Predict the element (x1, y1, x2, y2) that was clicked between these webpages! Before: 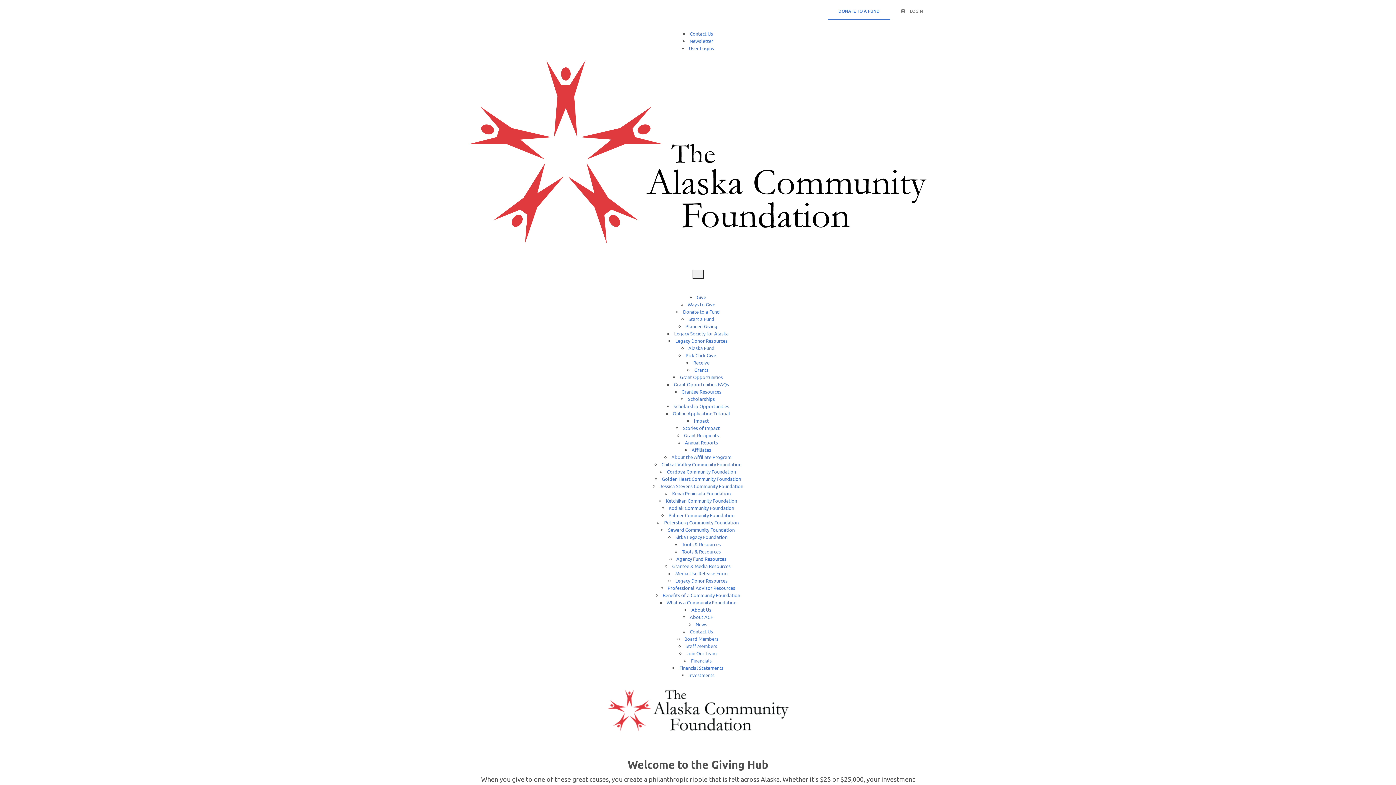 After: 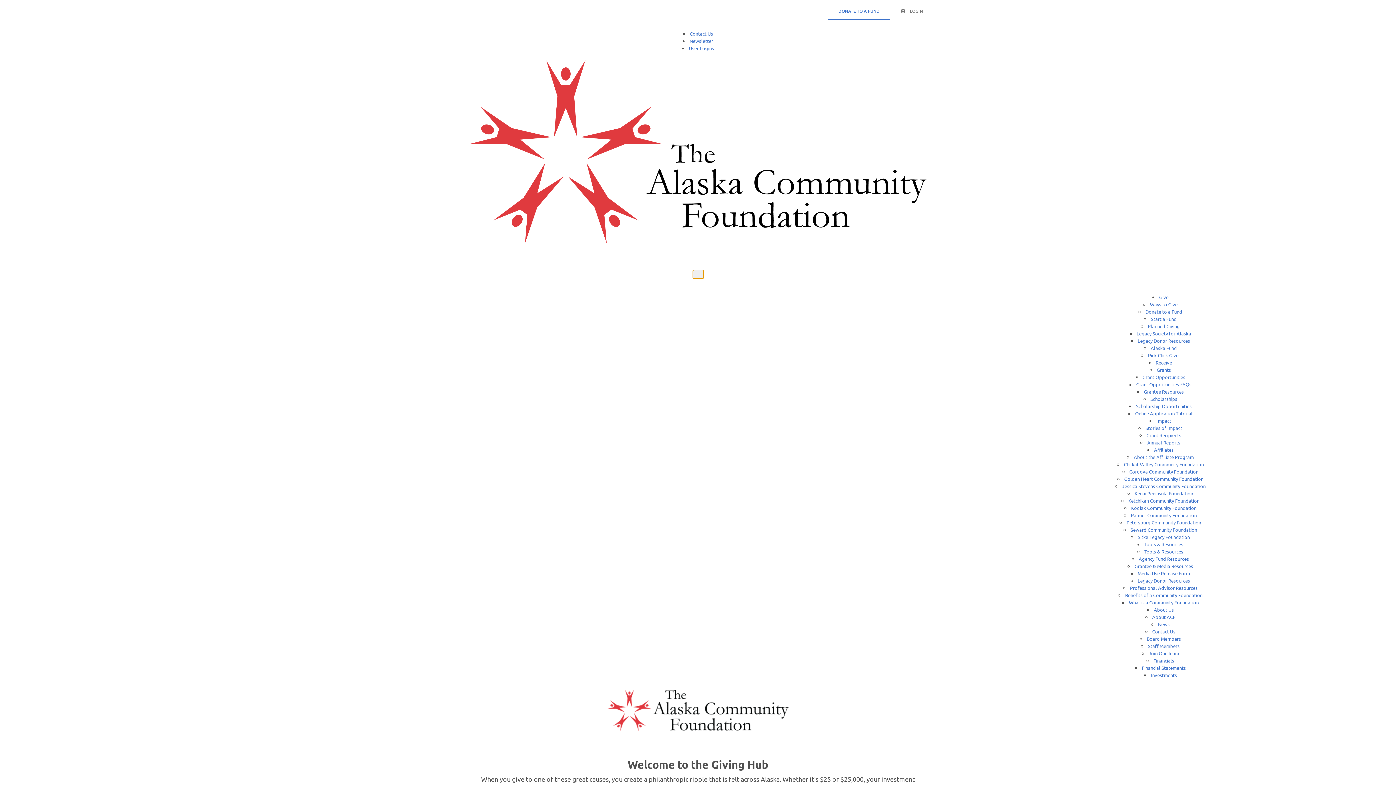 Action: bbox: (692, 269, 703, 279) label:      